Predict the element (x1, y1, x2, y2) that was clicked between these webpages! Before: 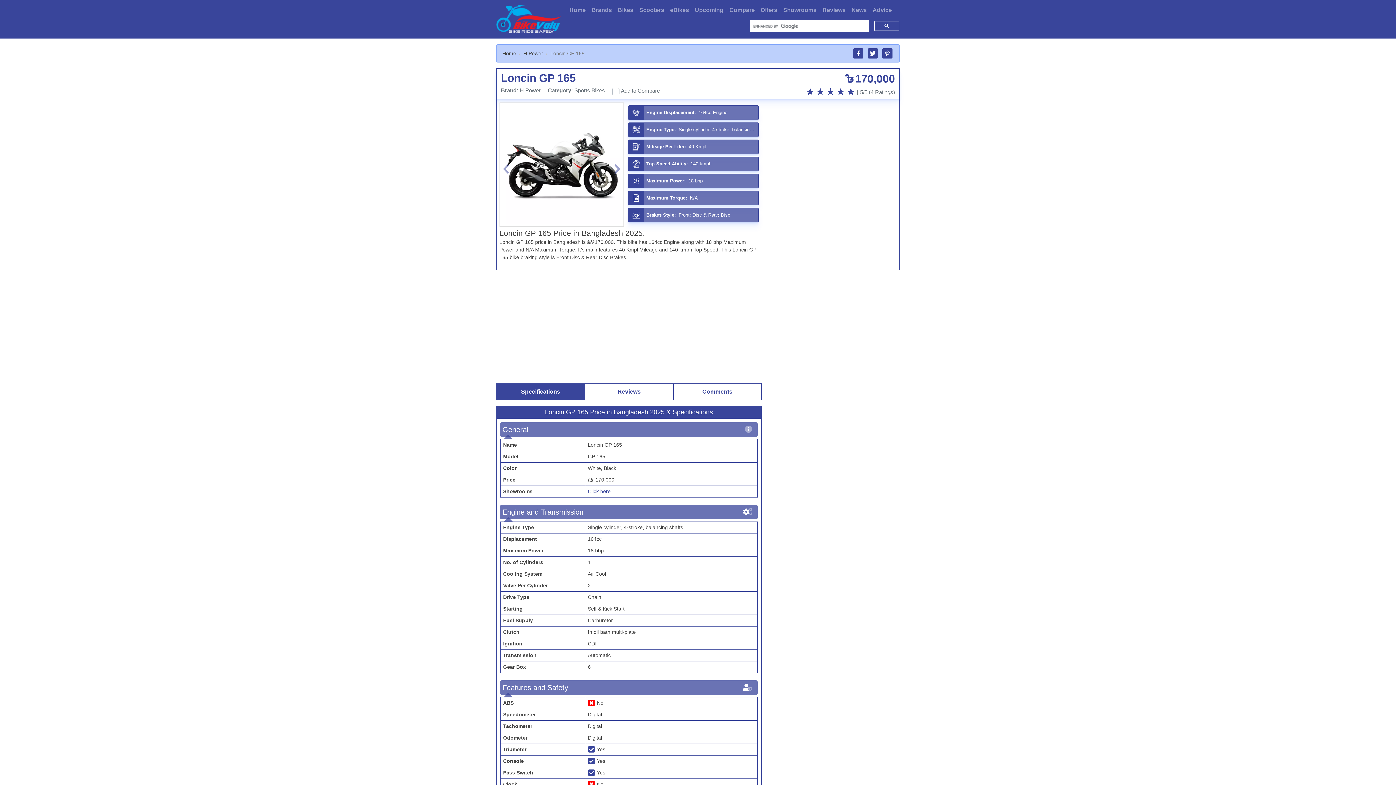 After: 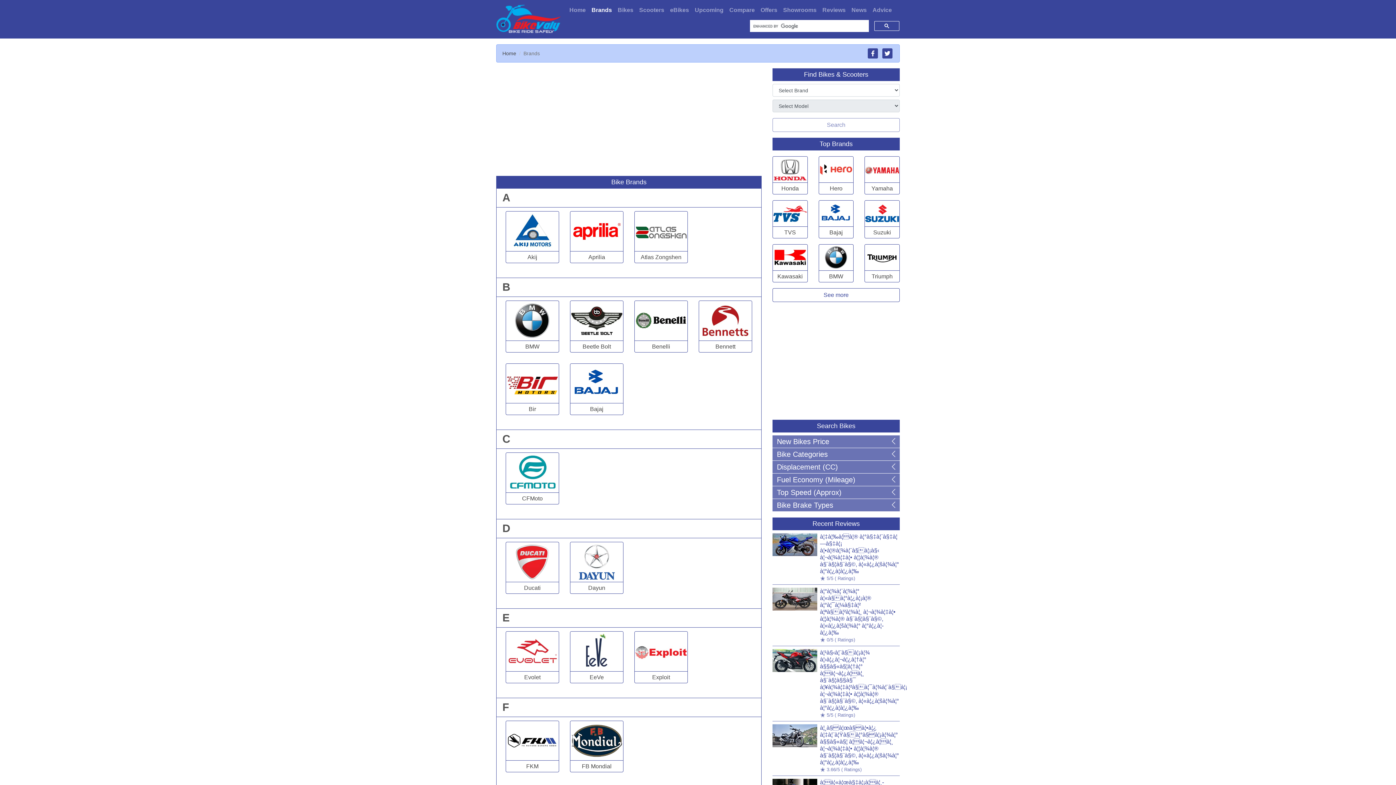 Action: bbox: (588, 2, 614, 17) label: Brands